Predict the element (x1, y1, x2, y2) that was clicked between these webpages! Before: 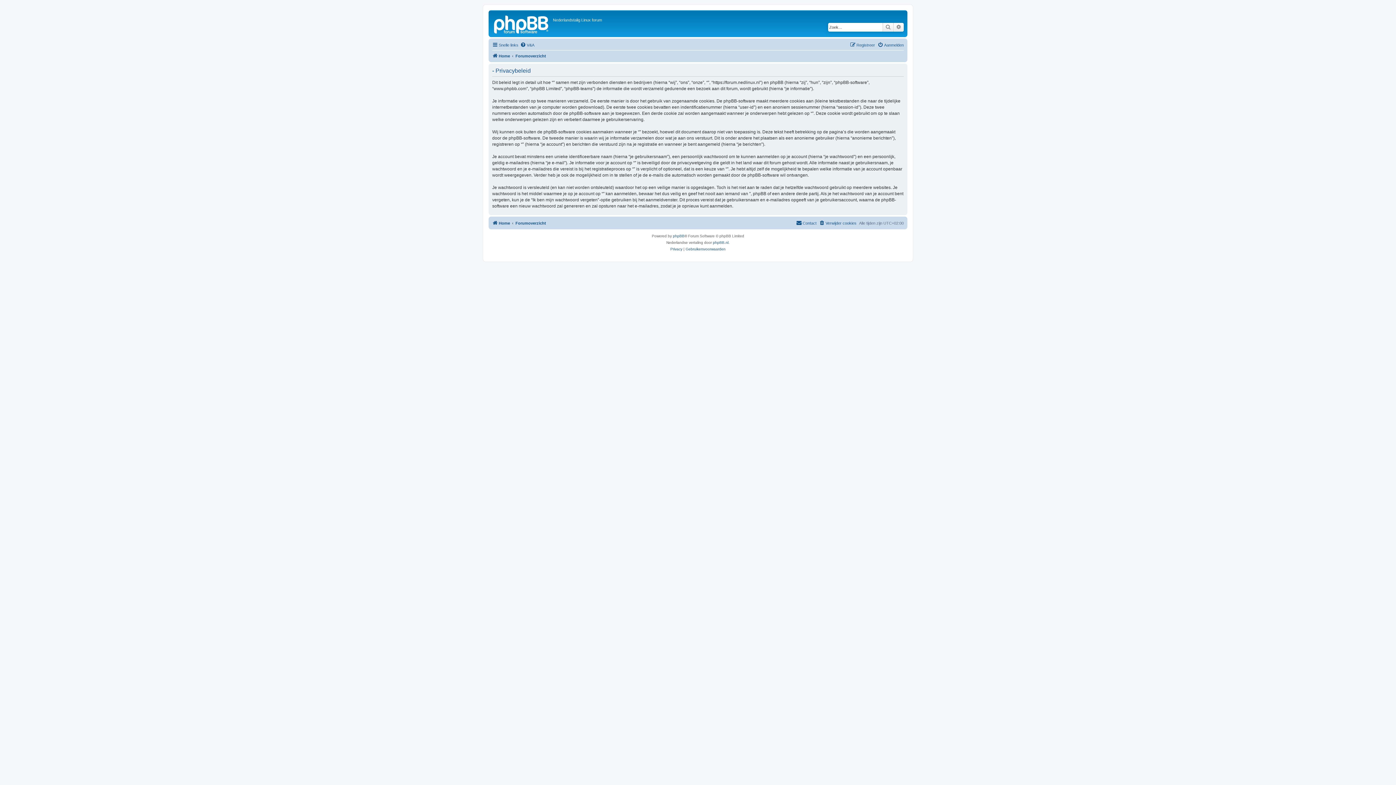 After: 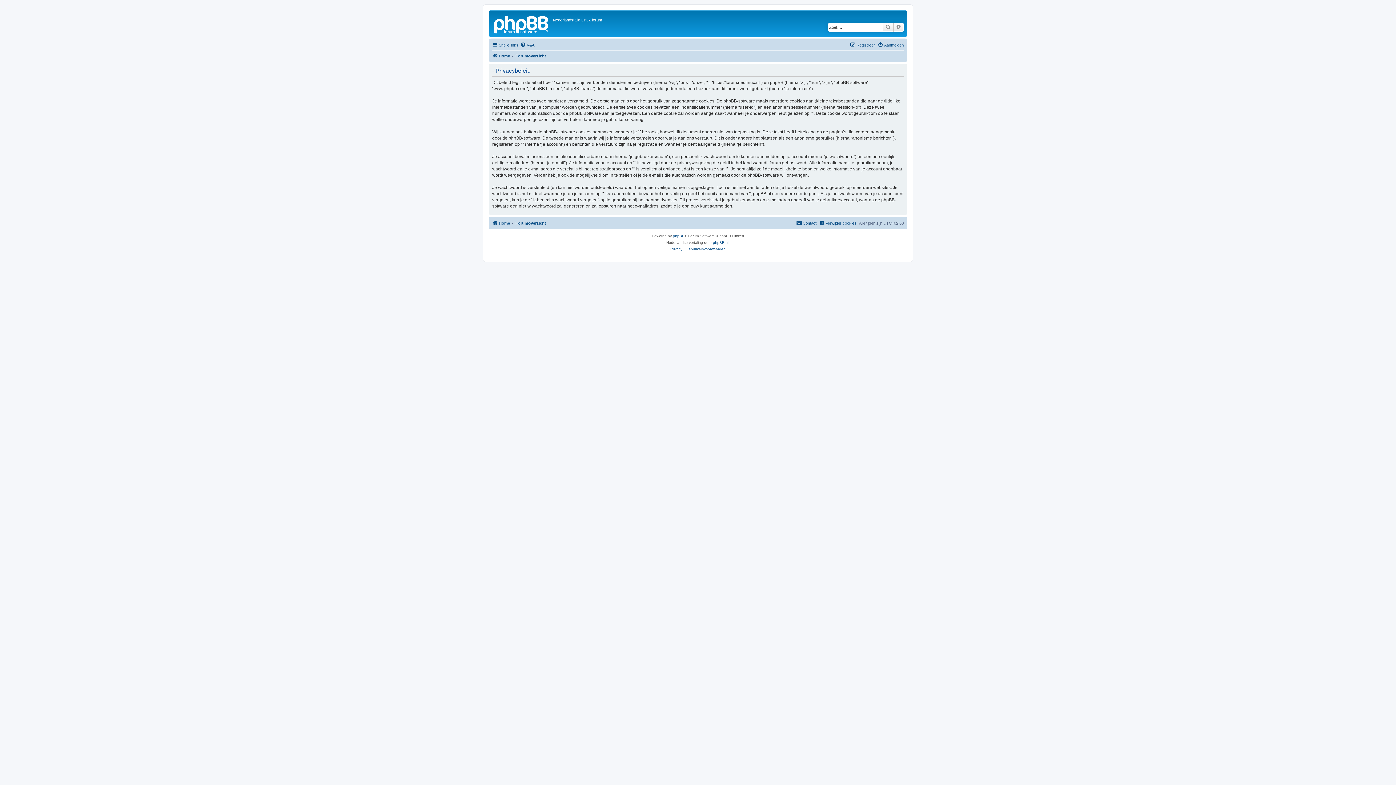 Action: bbox: (670, 246, 682, 252) label: Privacy